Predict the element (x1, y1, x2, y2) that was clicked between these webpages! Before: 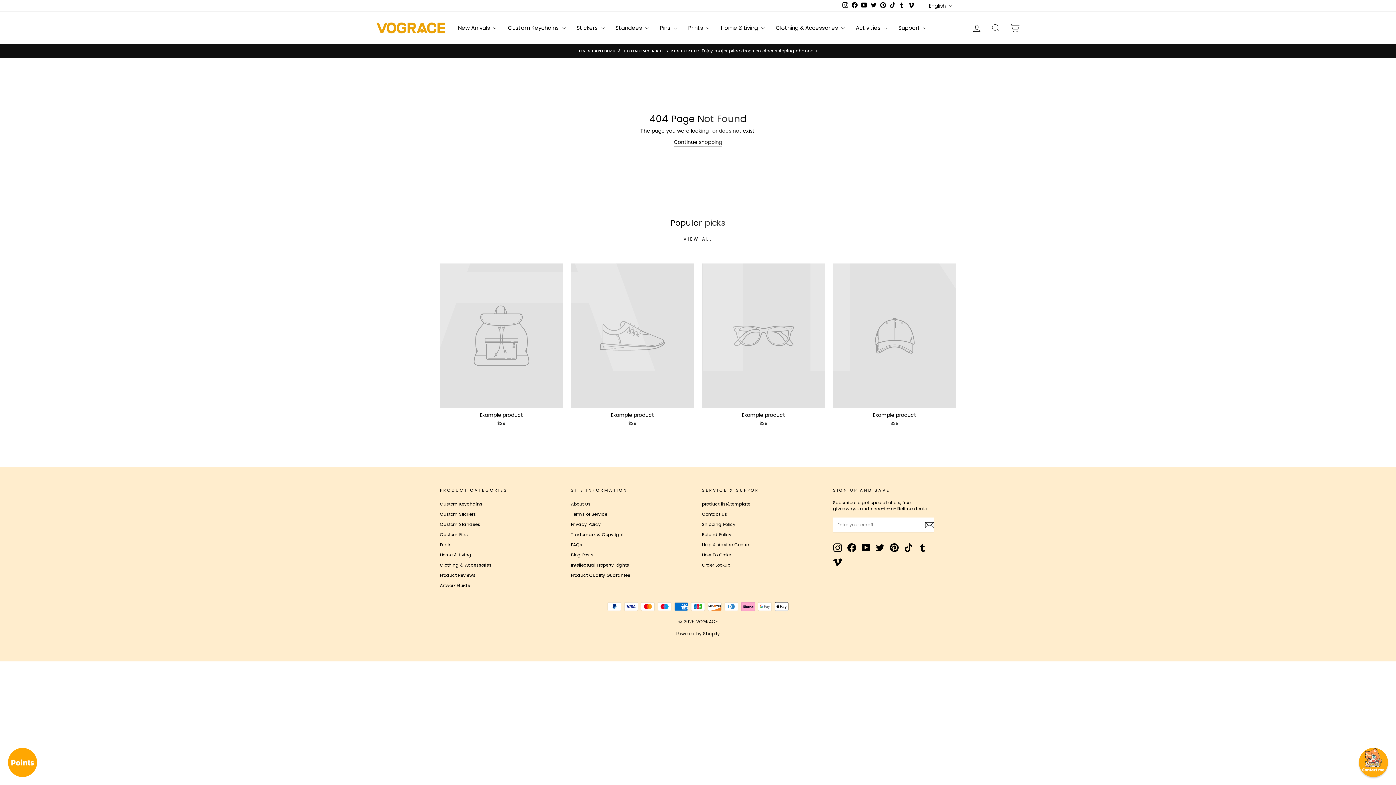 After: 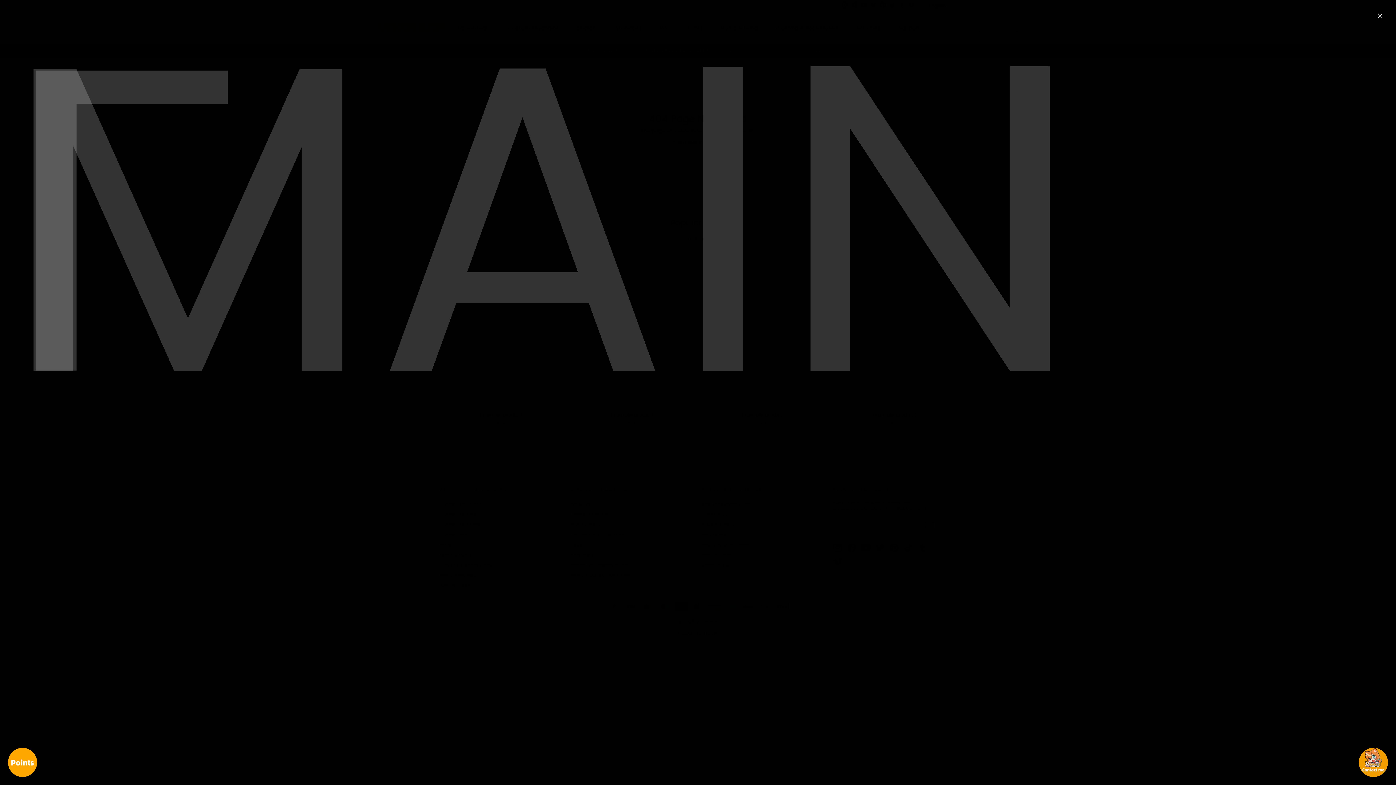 Action: label: Vimeo bbox: (833, 557, 842, 566)